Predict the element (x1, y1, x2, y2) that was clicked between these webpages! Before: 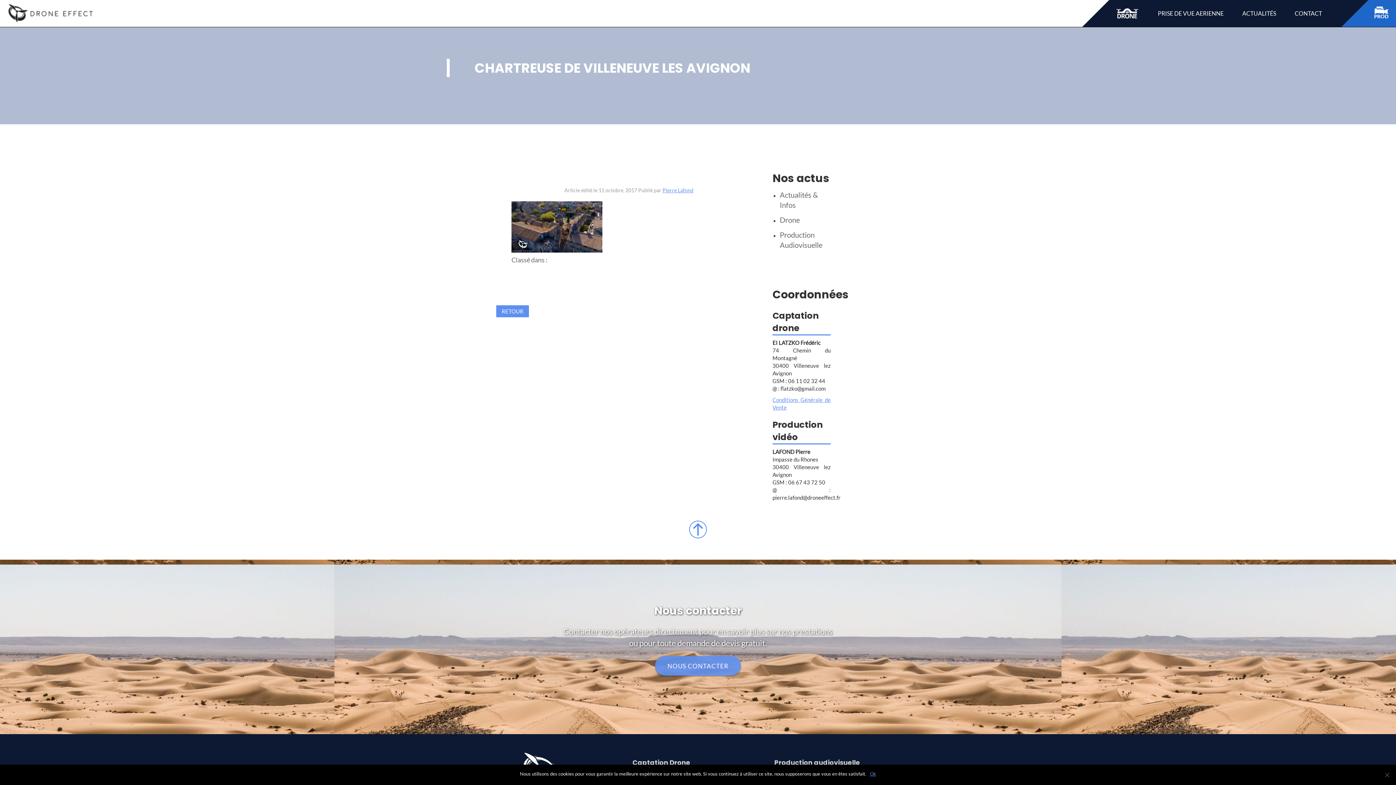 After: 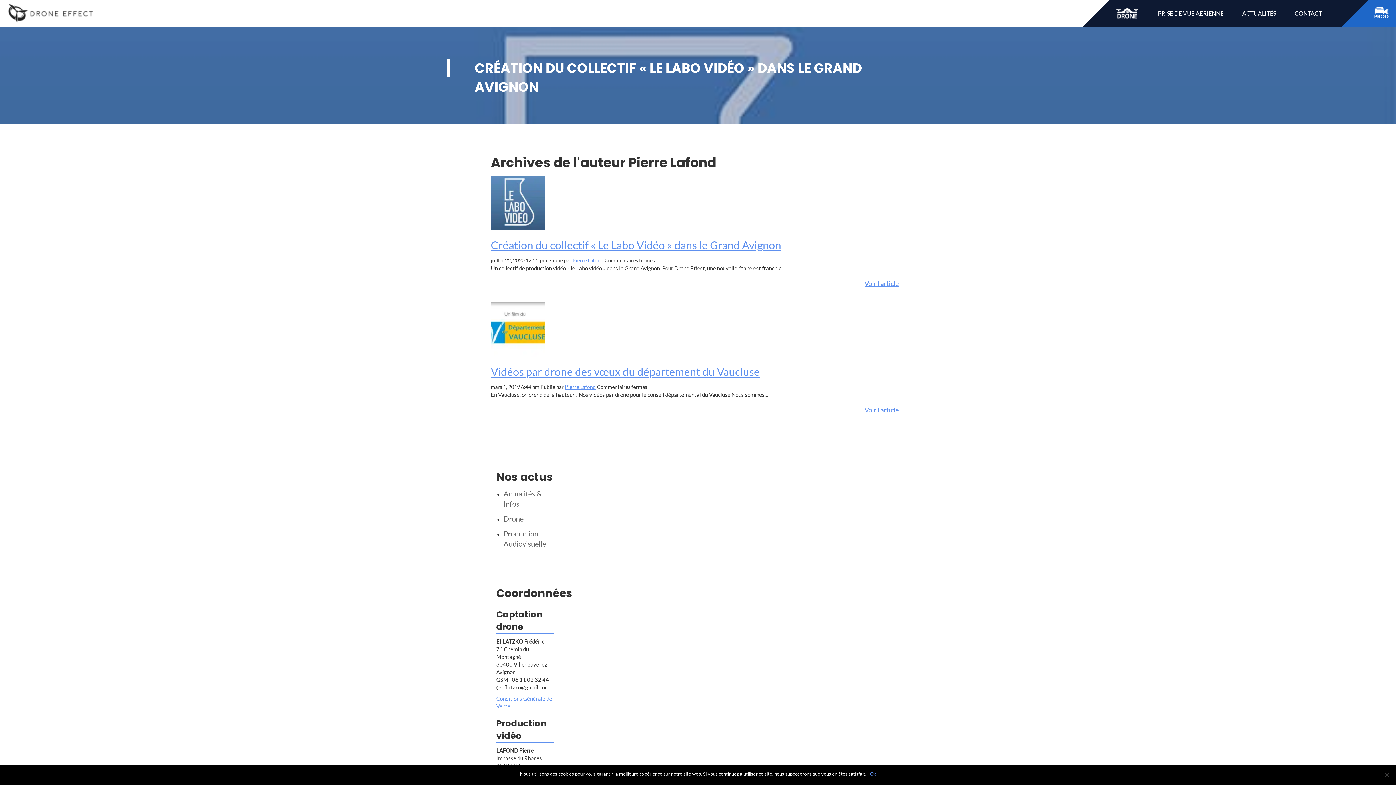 Action: label: Pierre Lafond bbox: (662, 187, 693, 193)